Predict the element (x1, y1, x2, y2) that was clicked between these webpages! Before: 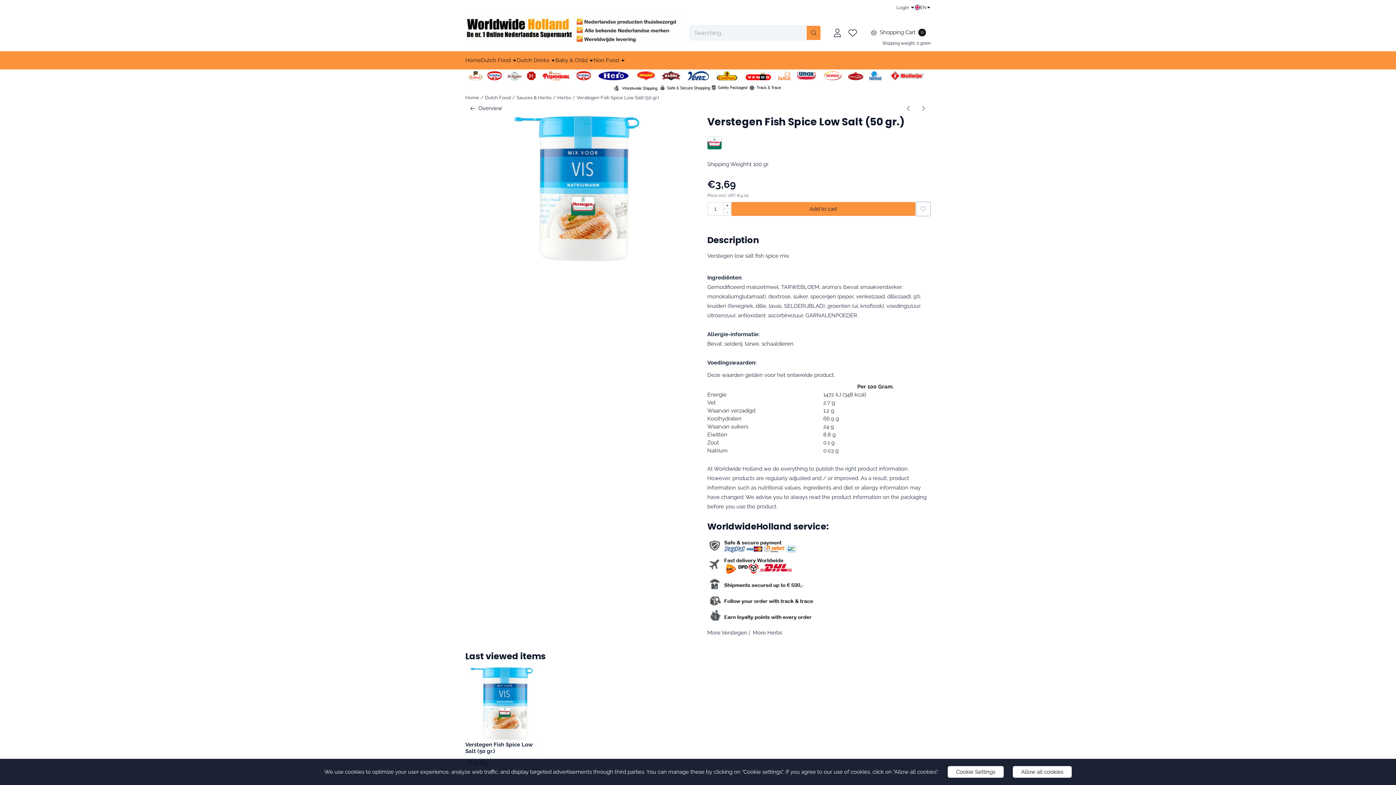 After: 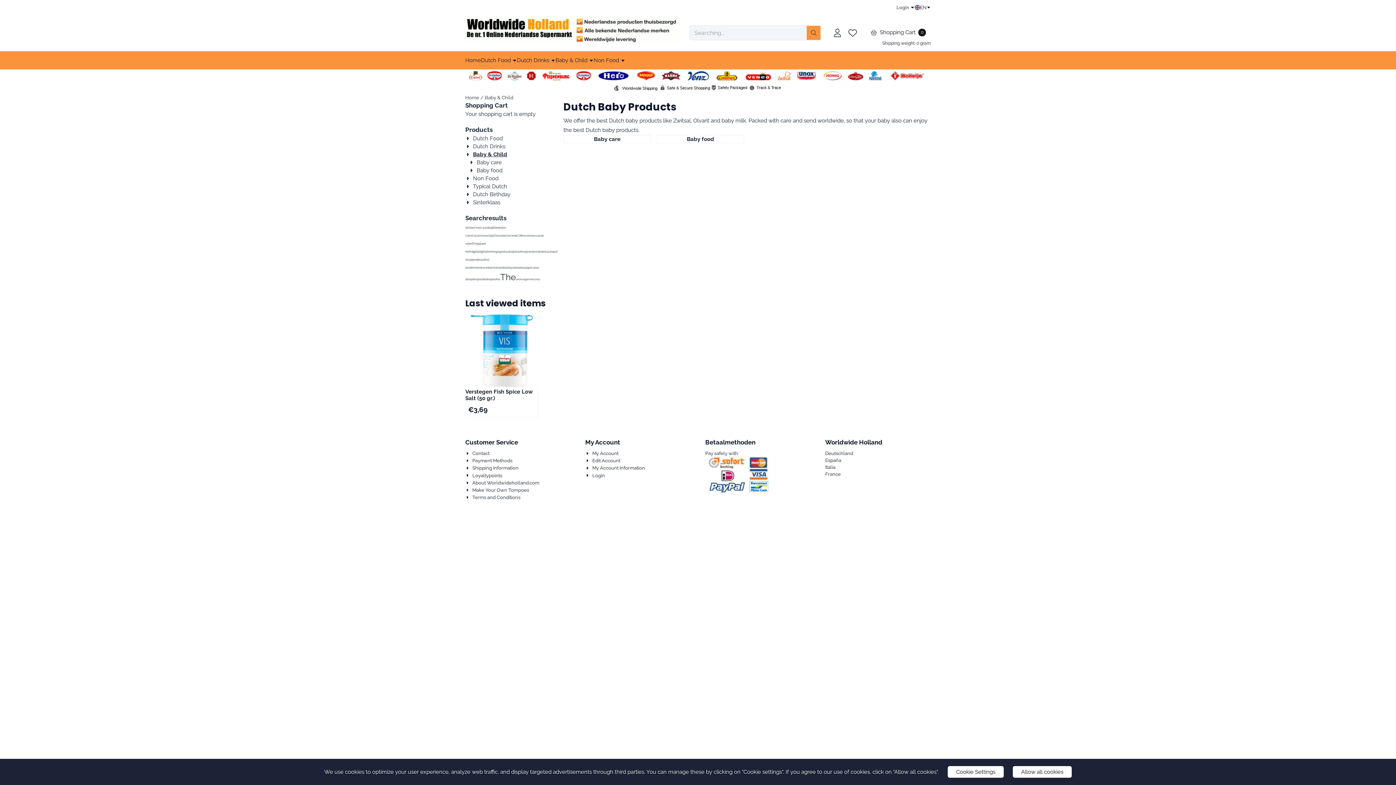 Action: label: Baby & Child bbox: (555, 51, 593, 69)